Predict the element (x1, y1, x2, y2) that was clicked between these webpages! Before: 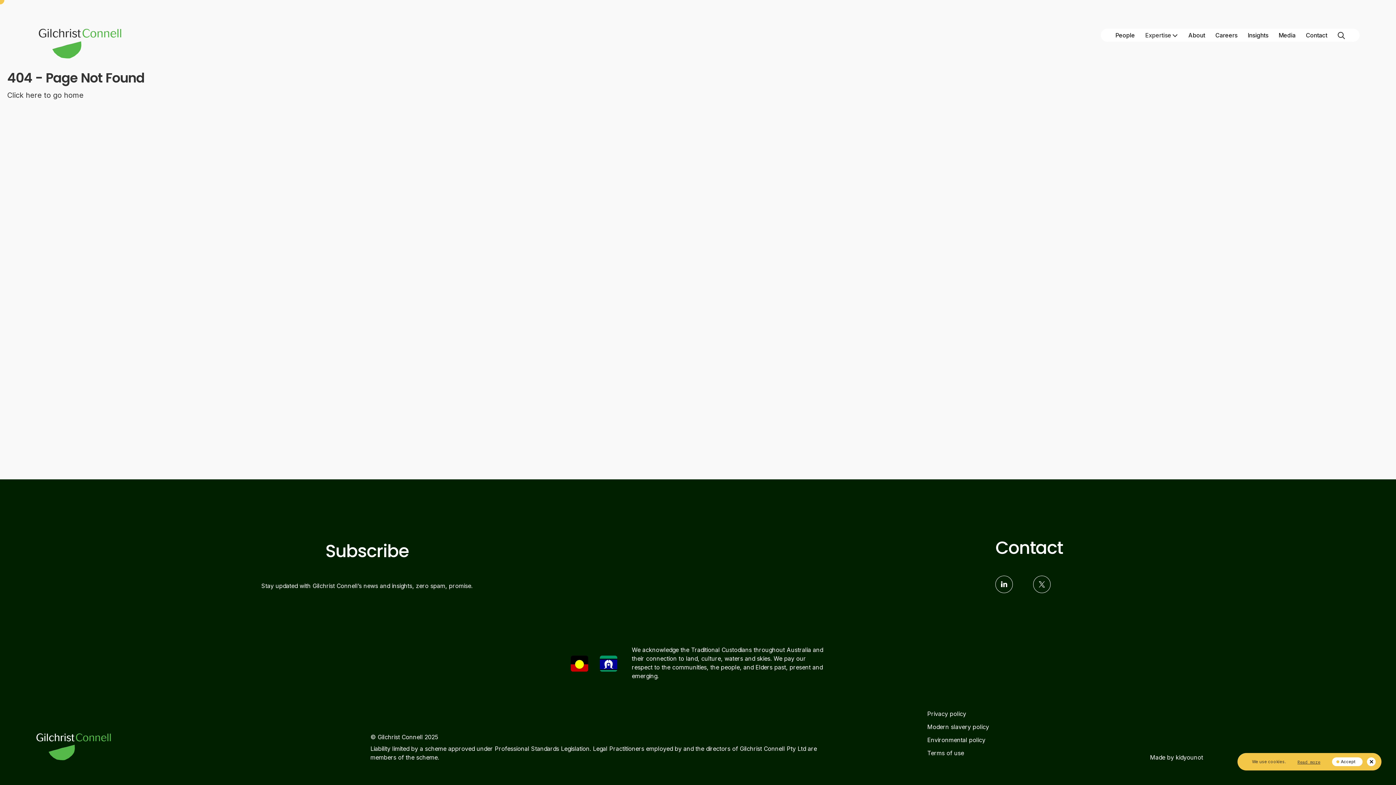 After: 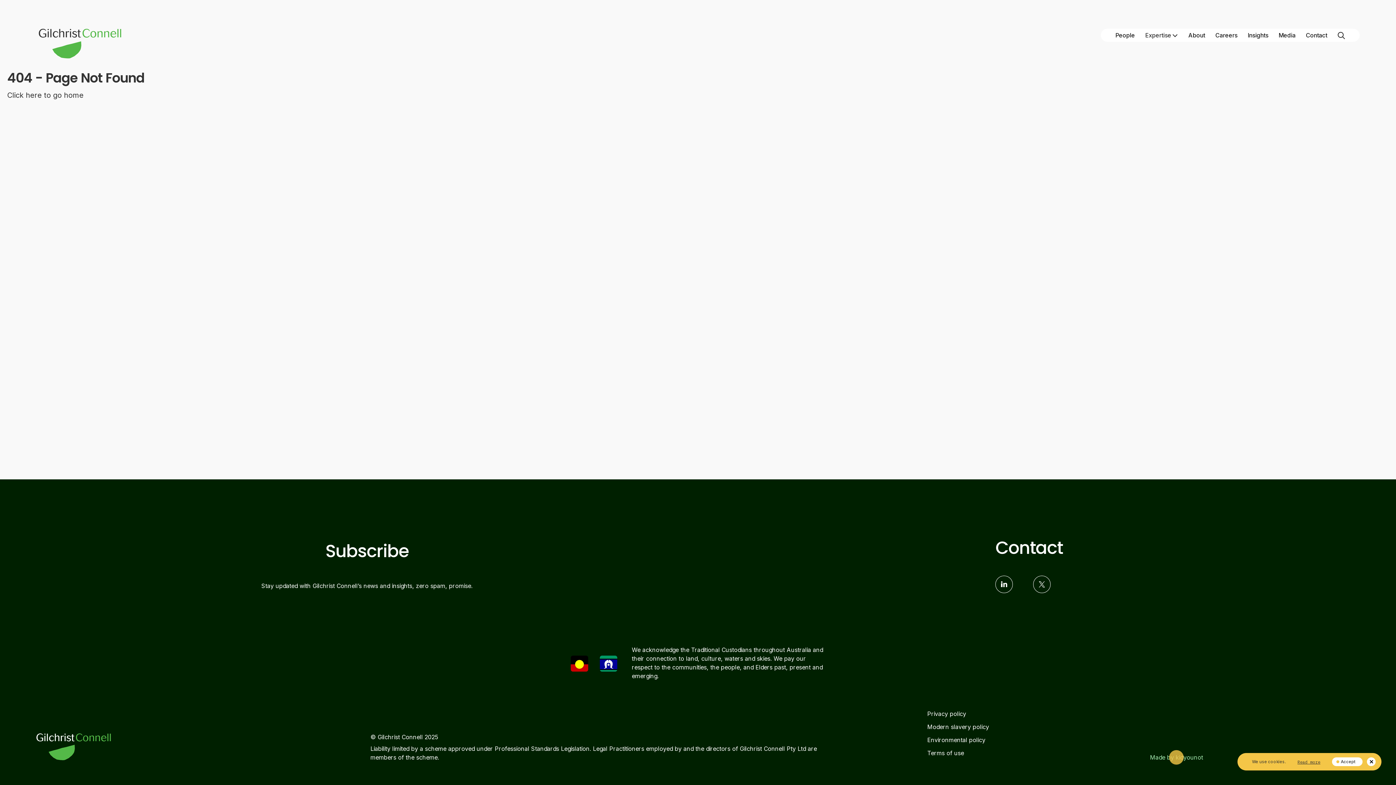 Action: label: Made by kidyounot bbox: (1150, 754, 1203, 761)